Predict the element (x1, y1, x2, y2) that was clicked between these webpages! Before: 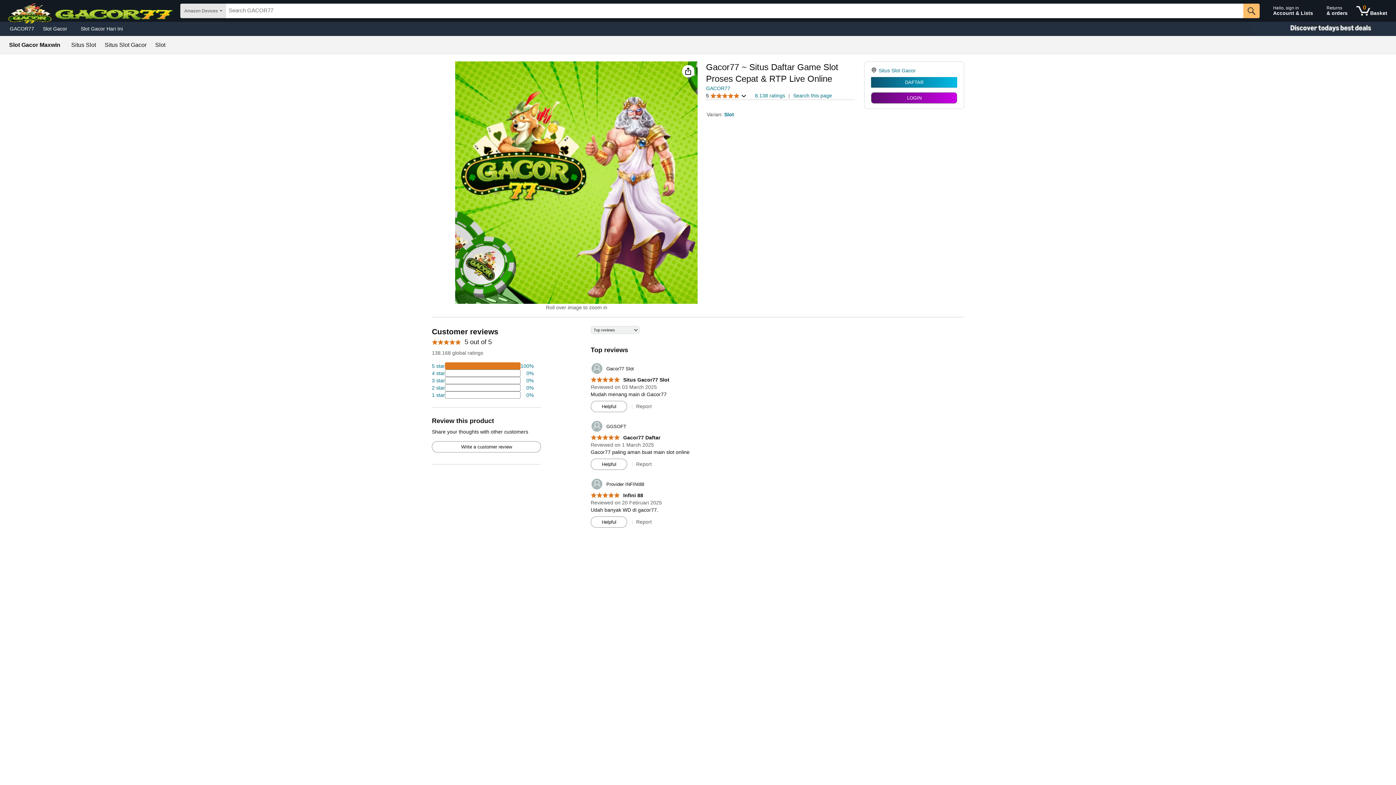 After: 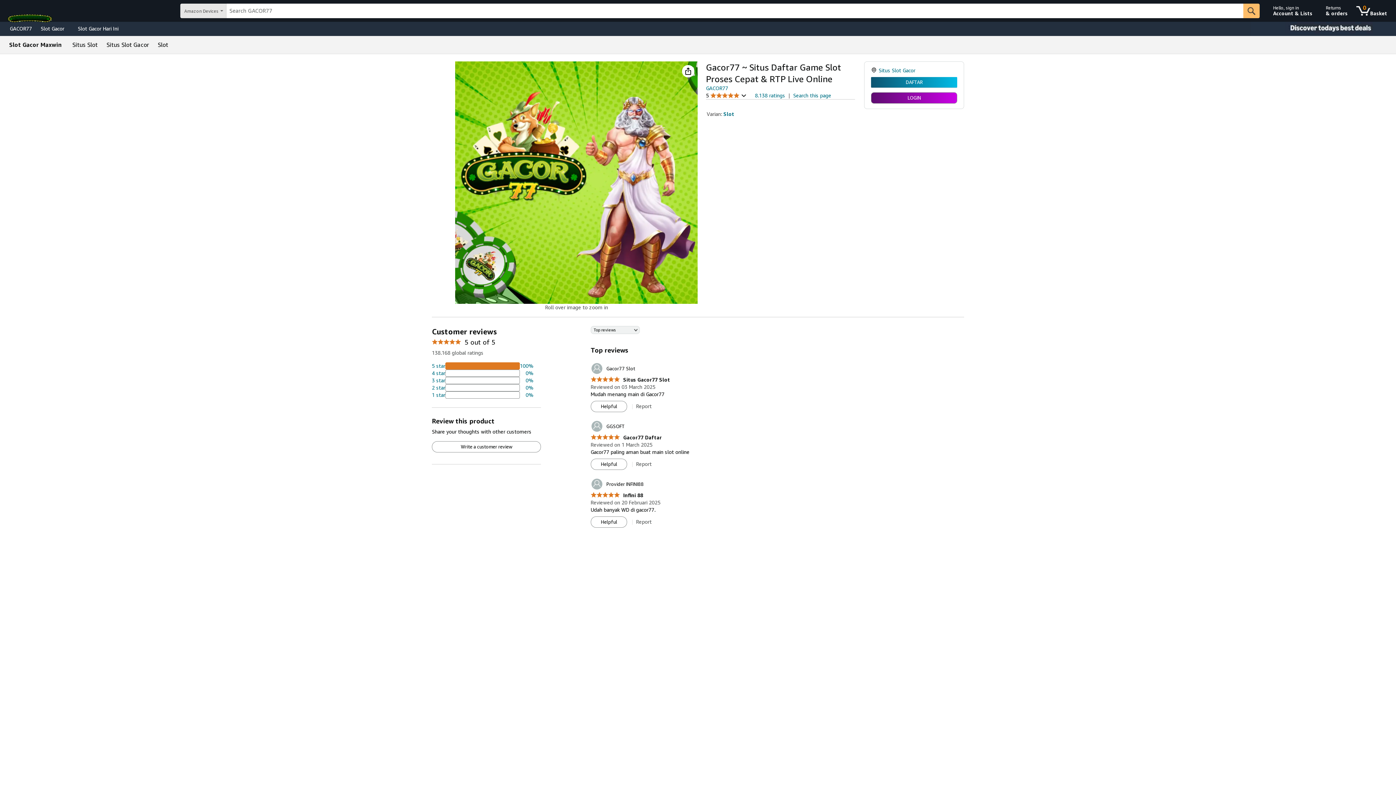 Action: bbox: (432, 441, 540, 452) label: Write a customer review